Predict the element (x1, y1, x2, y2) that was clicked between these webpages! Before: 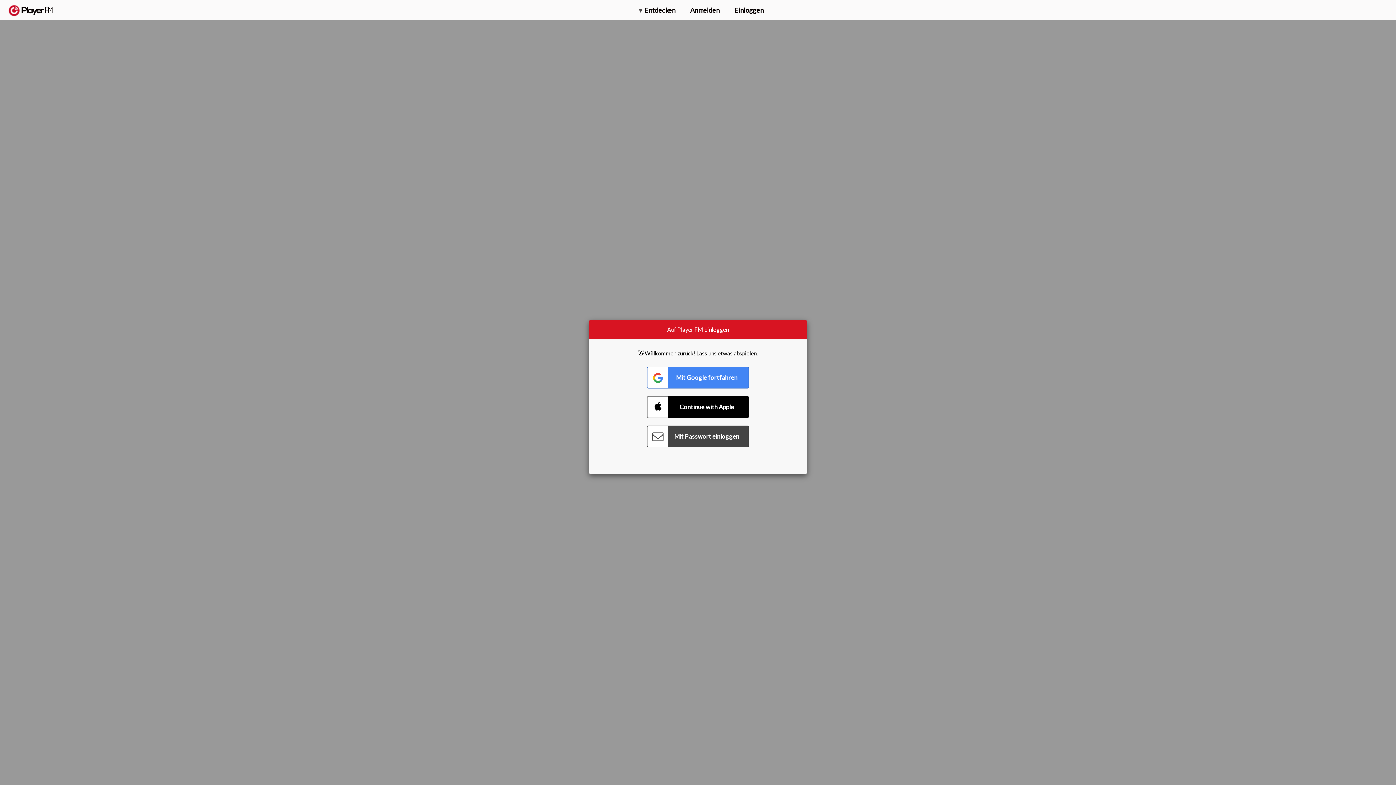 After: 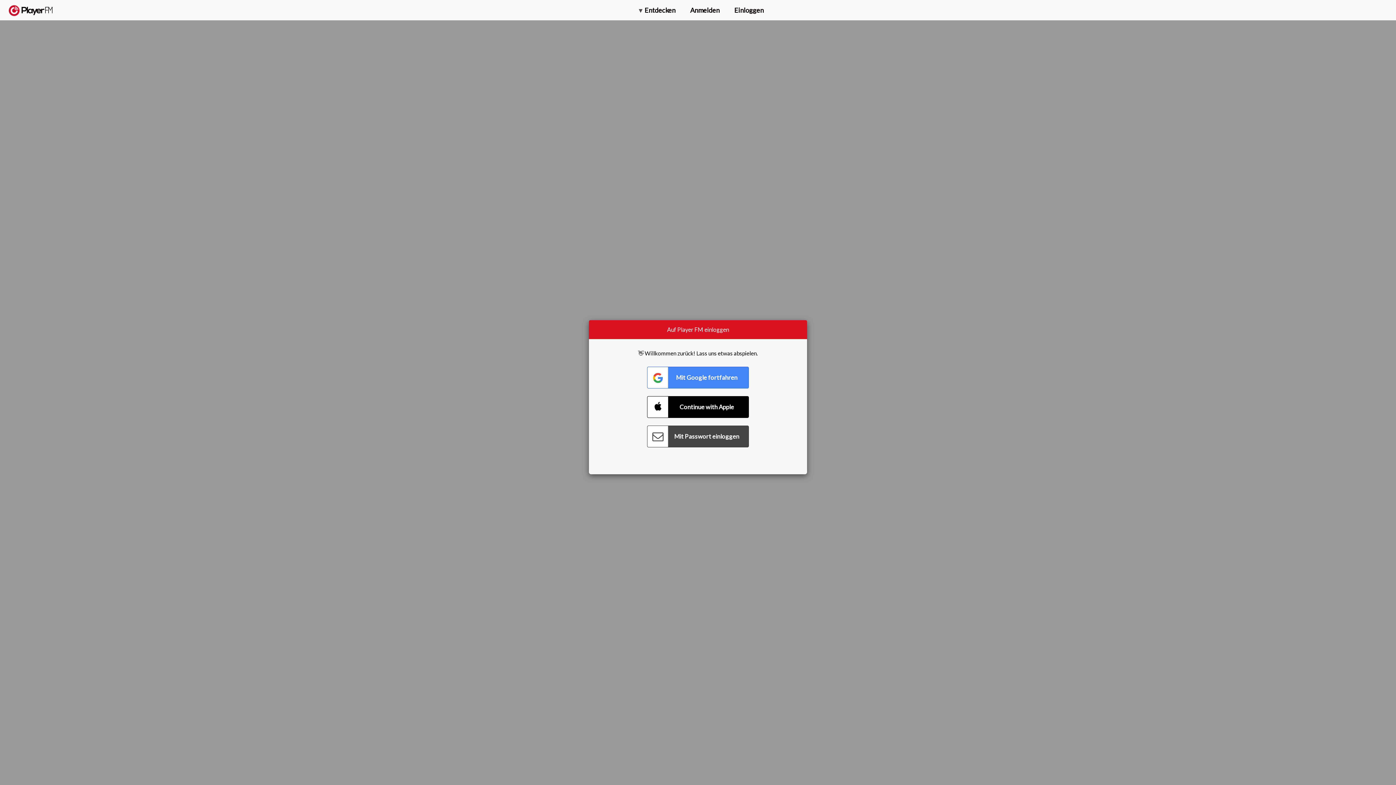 Action: label: Menu launcher bbox: (1375, 5, 1382, 13)